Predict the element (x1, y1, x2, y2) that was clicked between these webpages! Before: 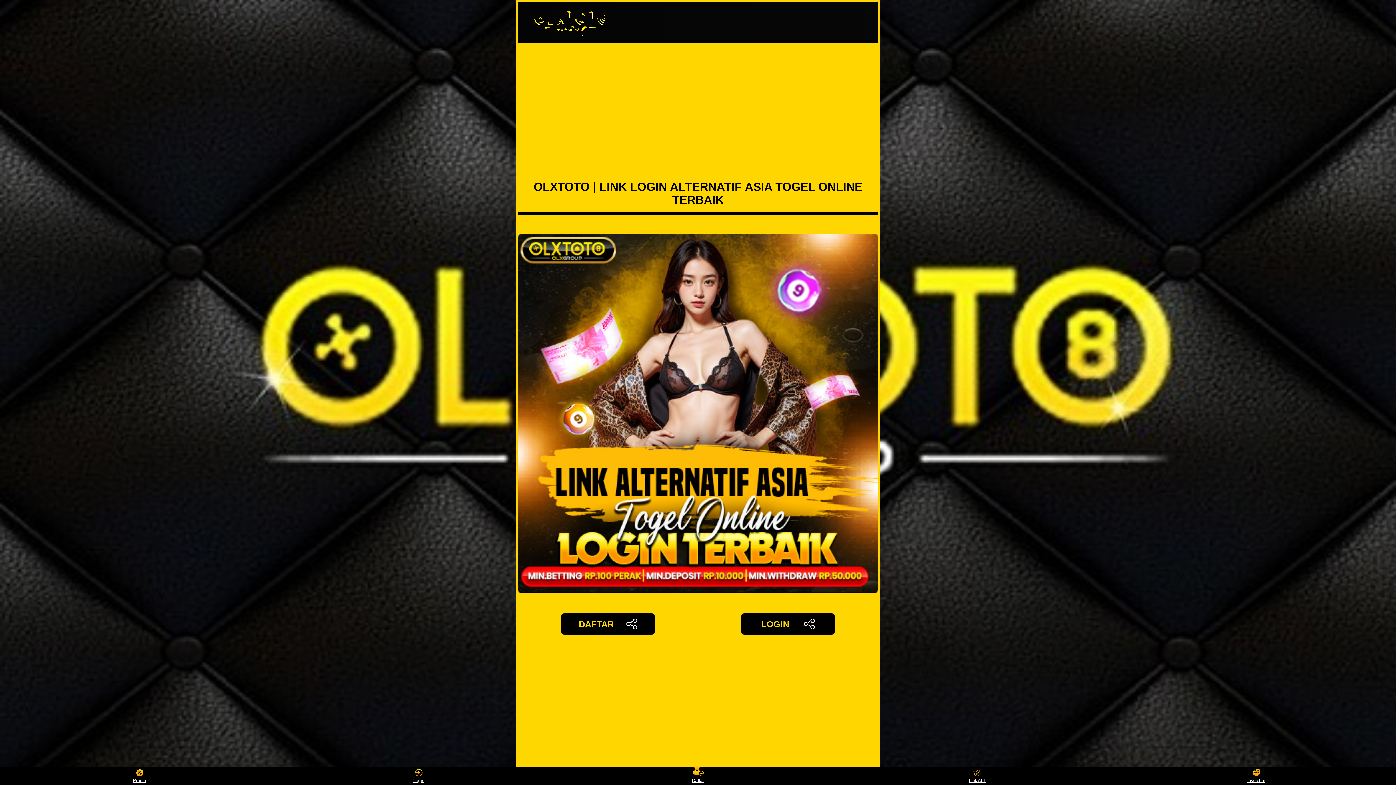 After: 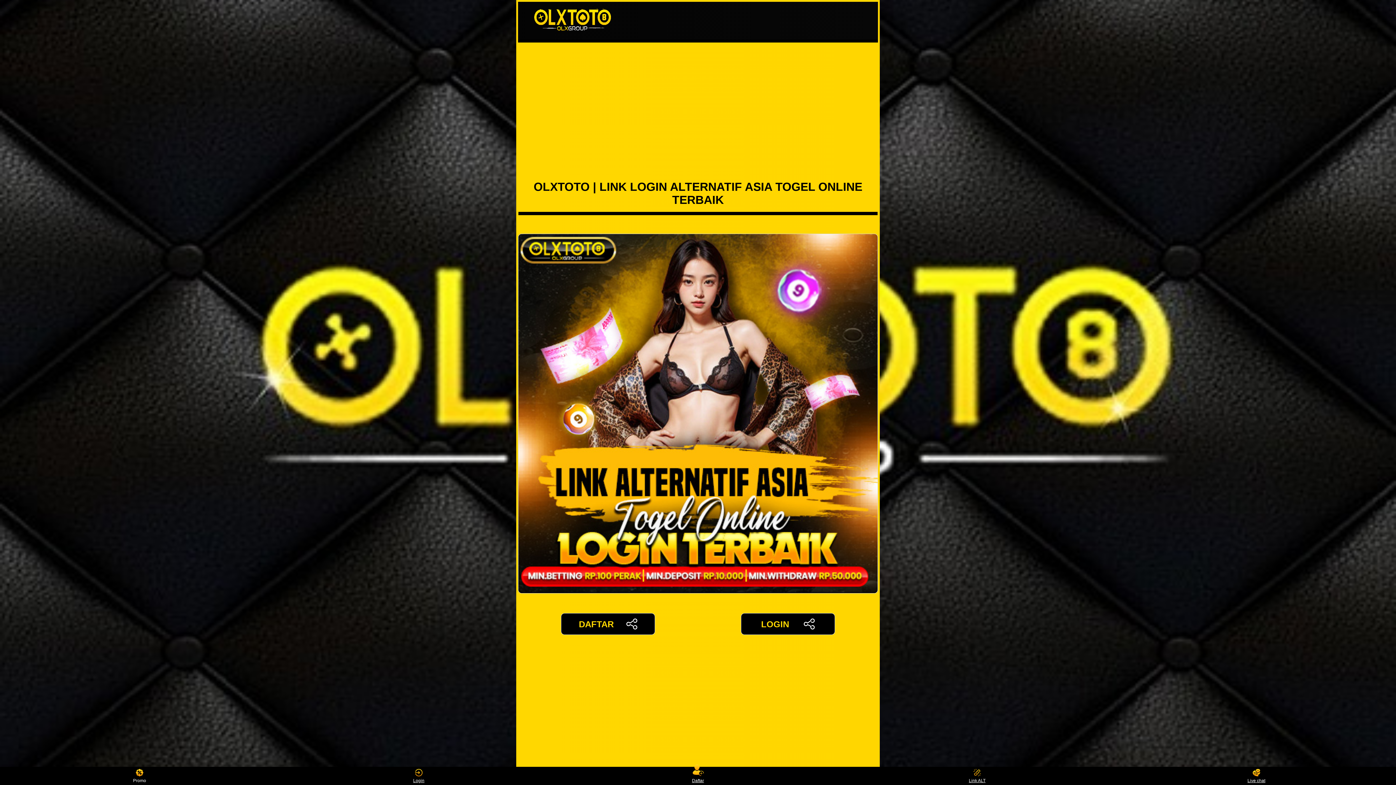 Action: bbox: (126, 768, 153, 783) label: Promo